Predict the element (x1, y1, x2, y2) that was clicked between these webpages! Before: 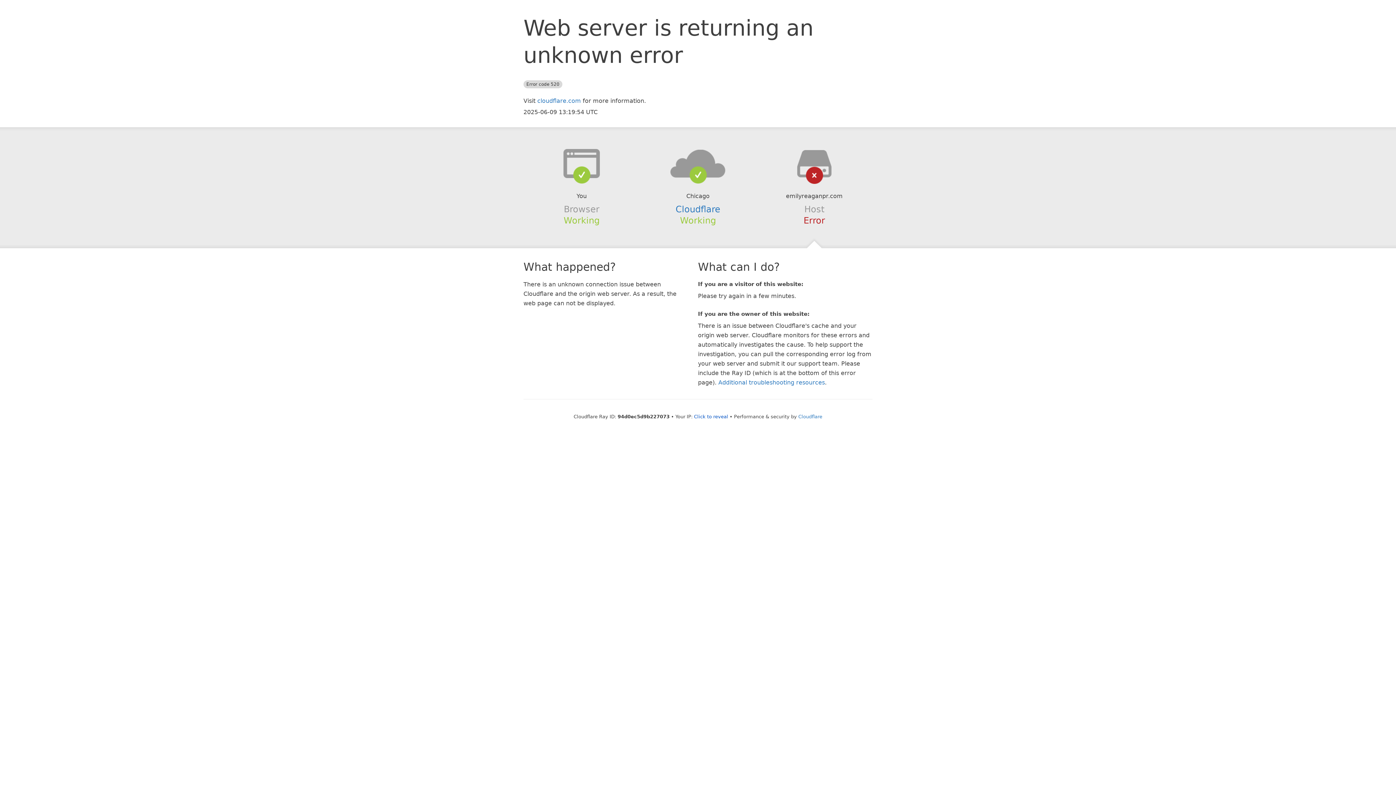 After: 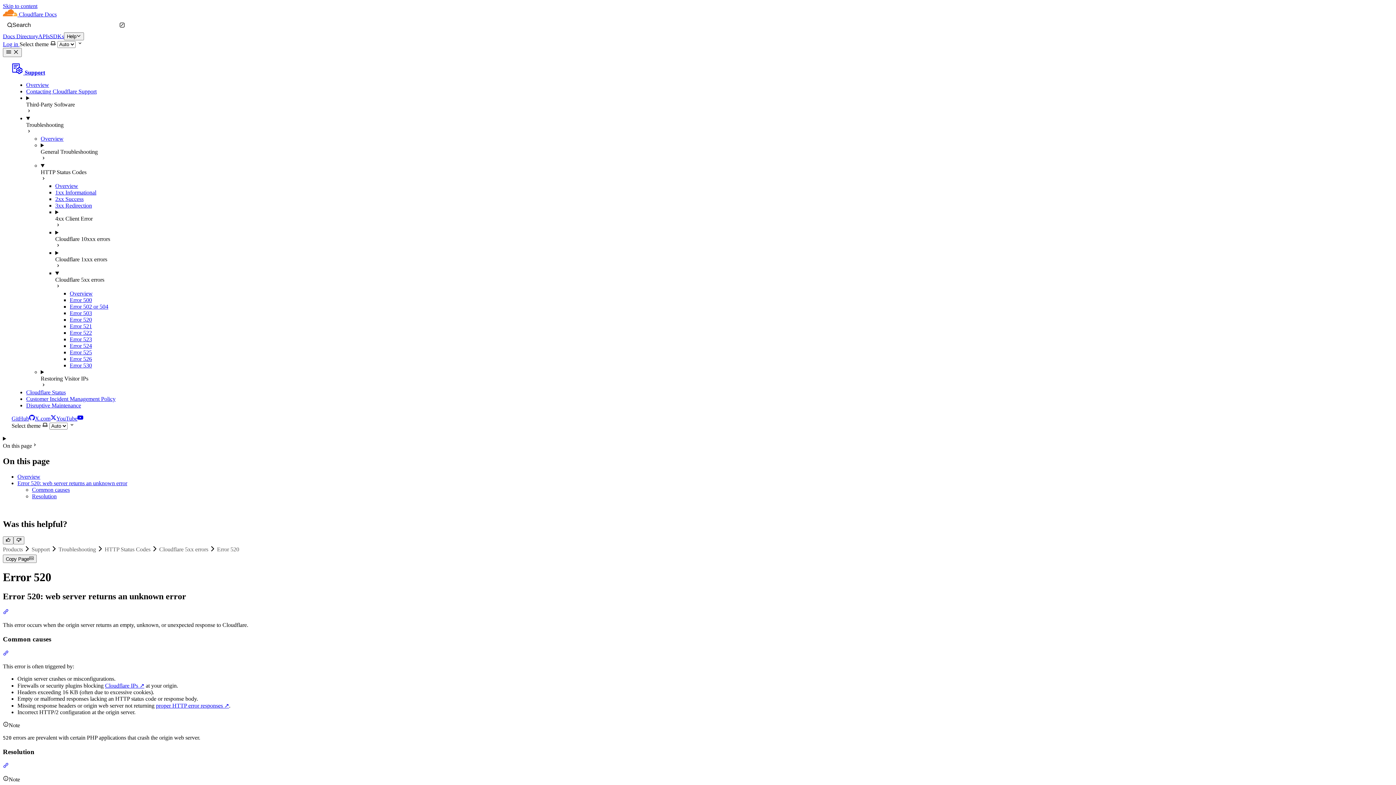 Action: label: Additional troubleshooting resources bbox: (718, 379, 825, 386)